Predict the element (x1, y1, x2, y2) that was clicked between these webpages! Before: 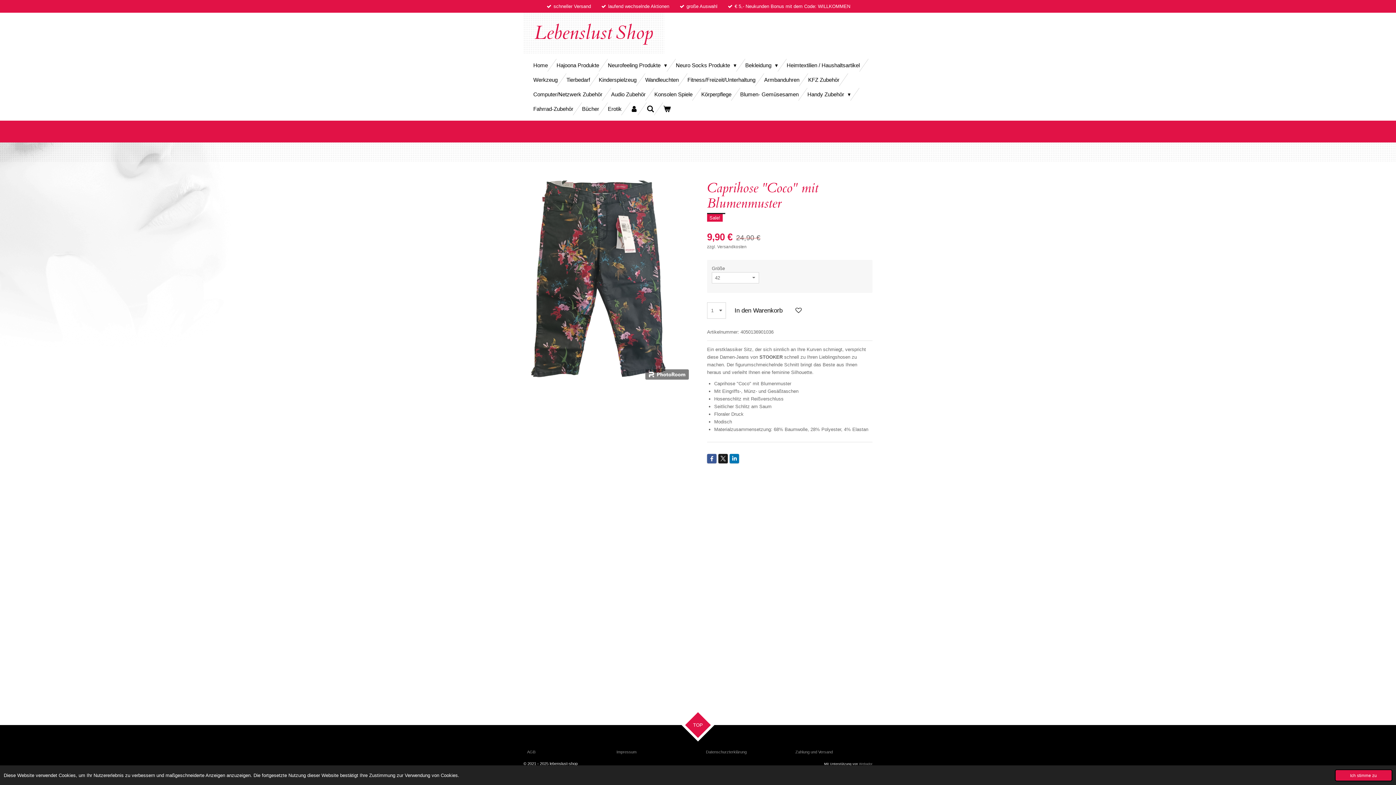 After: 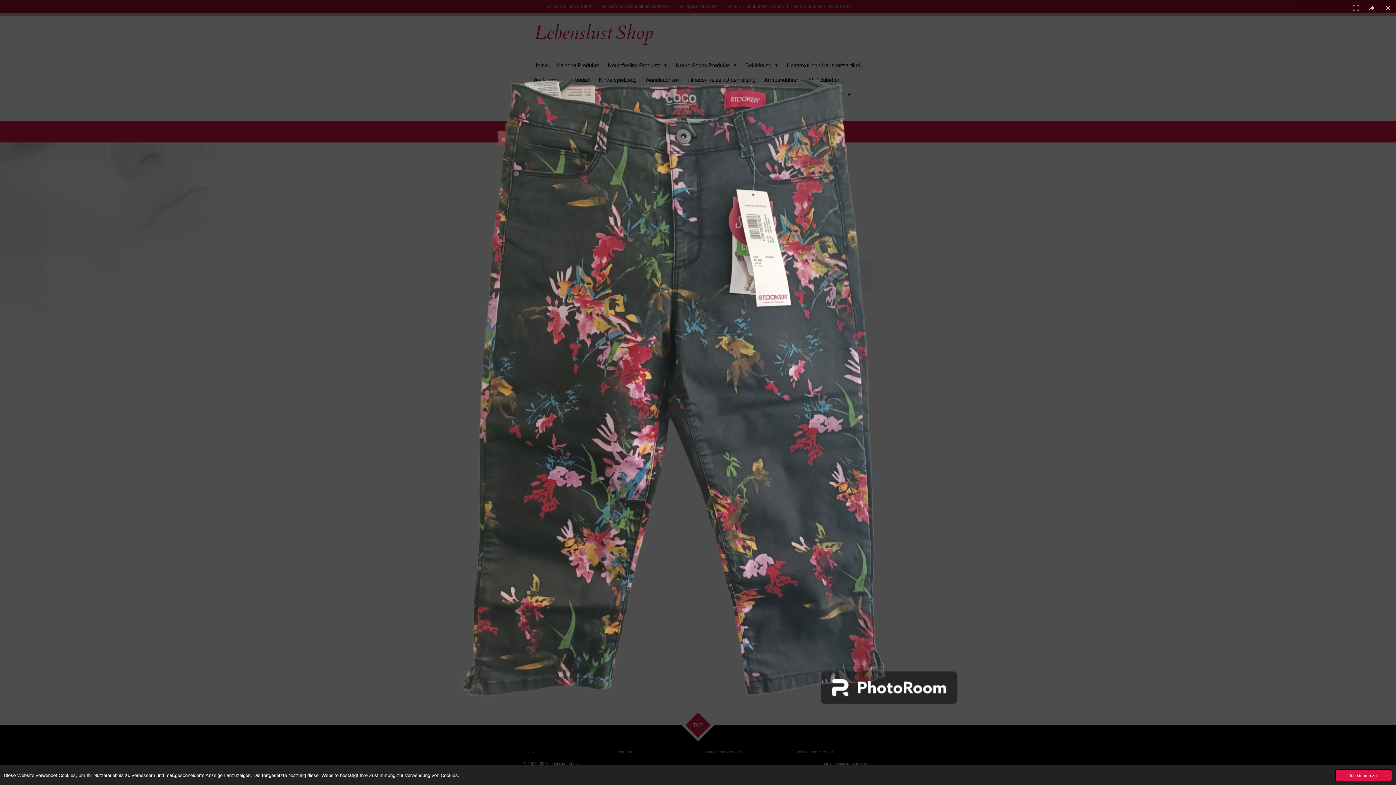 Action: bbox: (523, 180, 689, 380)